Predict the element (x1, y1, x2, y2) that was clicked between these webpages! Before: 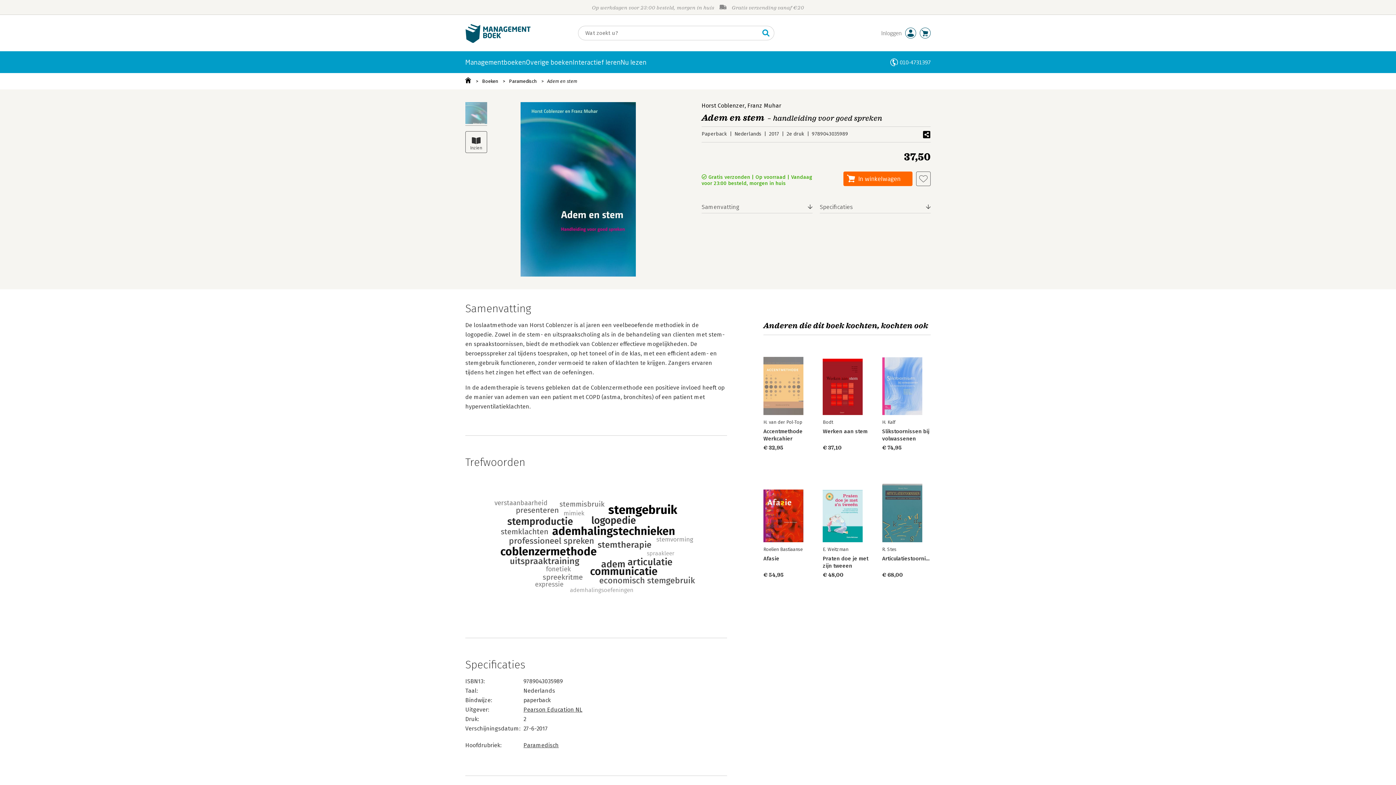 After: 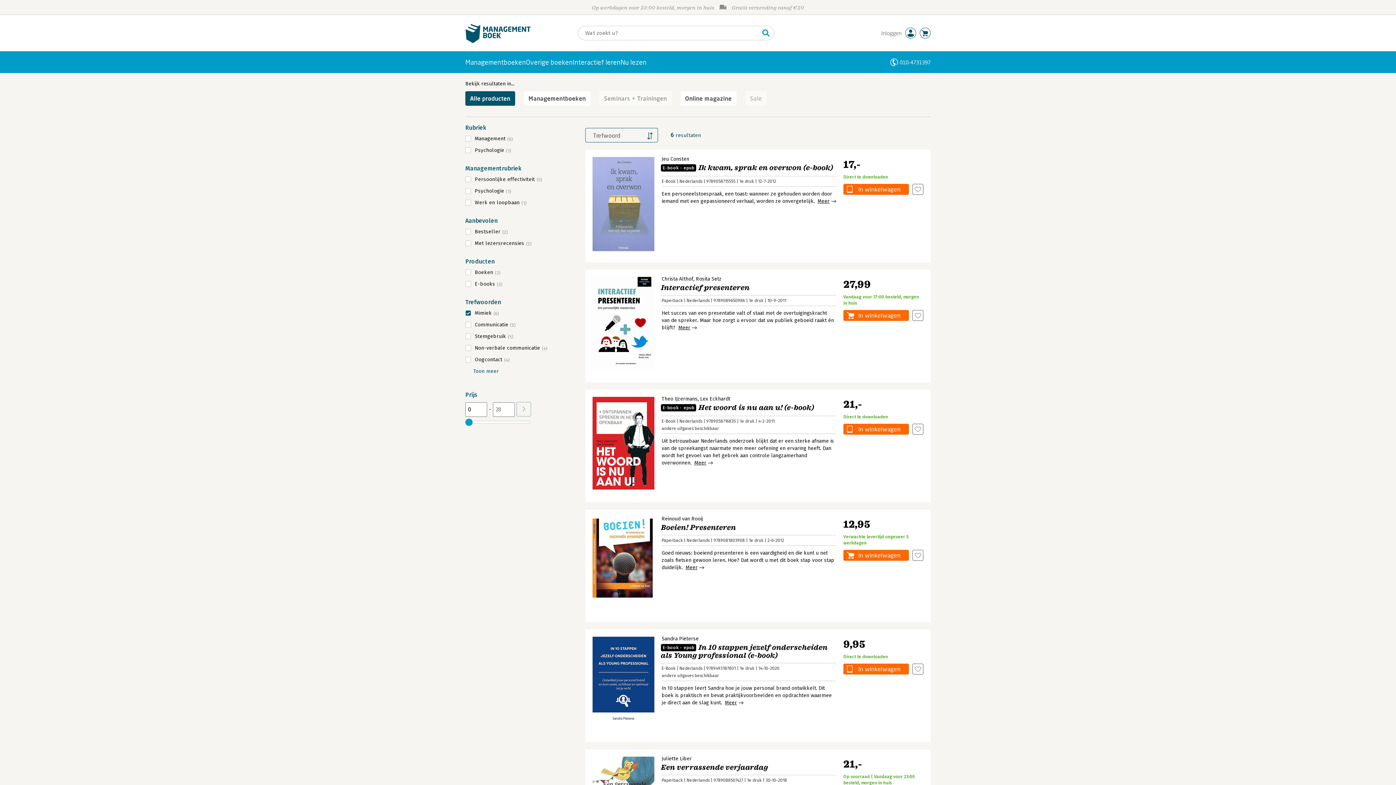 Action: bbox: (563, 509, 584, 517)